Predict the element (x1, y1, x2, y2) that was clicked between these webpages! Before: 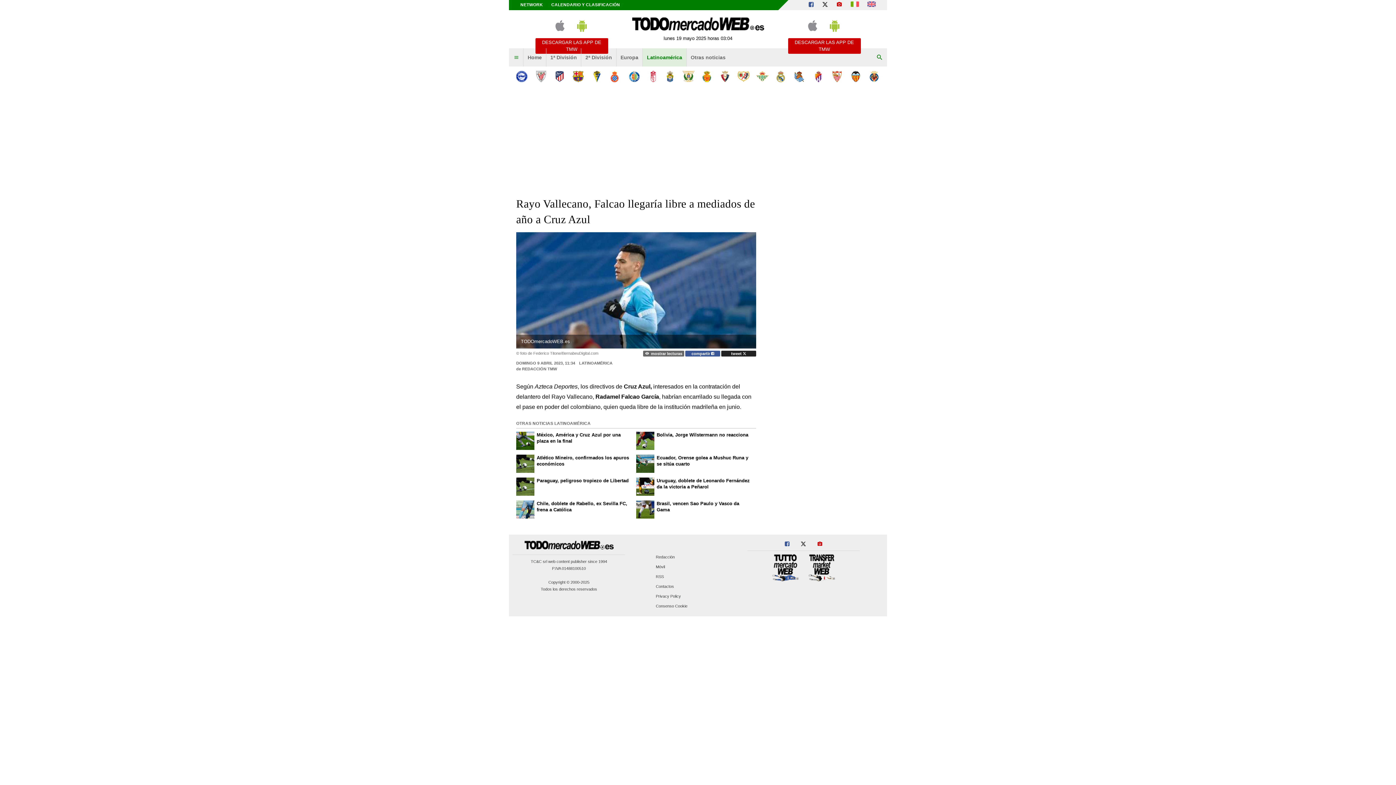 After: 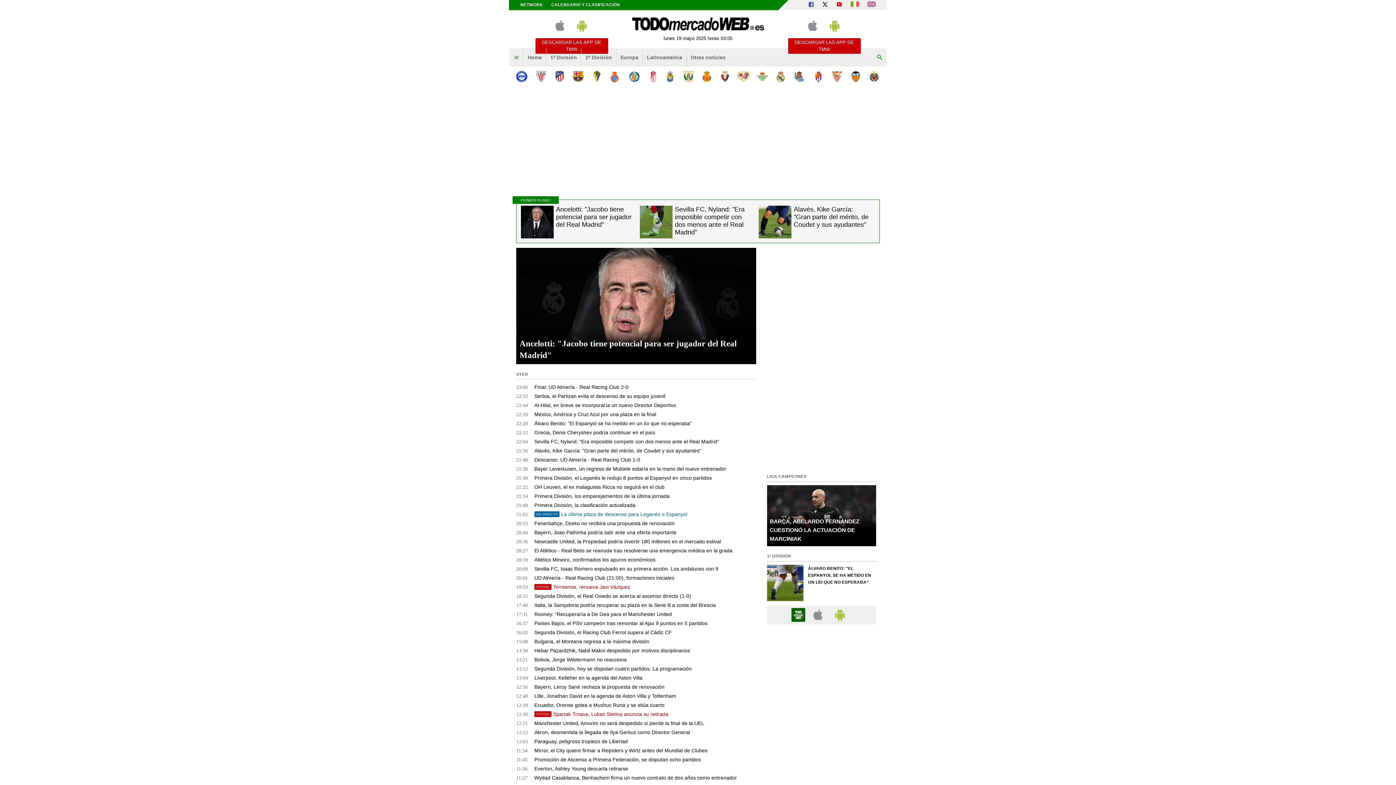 Action: label: Home bbox: (523, 48, 546, 66)